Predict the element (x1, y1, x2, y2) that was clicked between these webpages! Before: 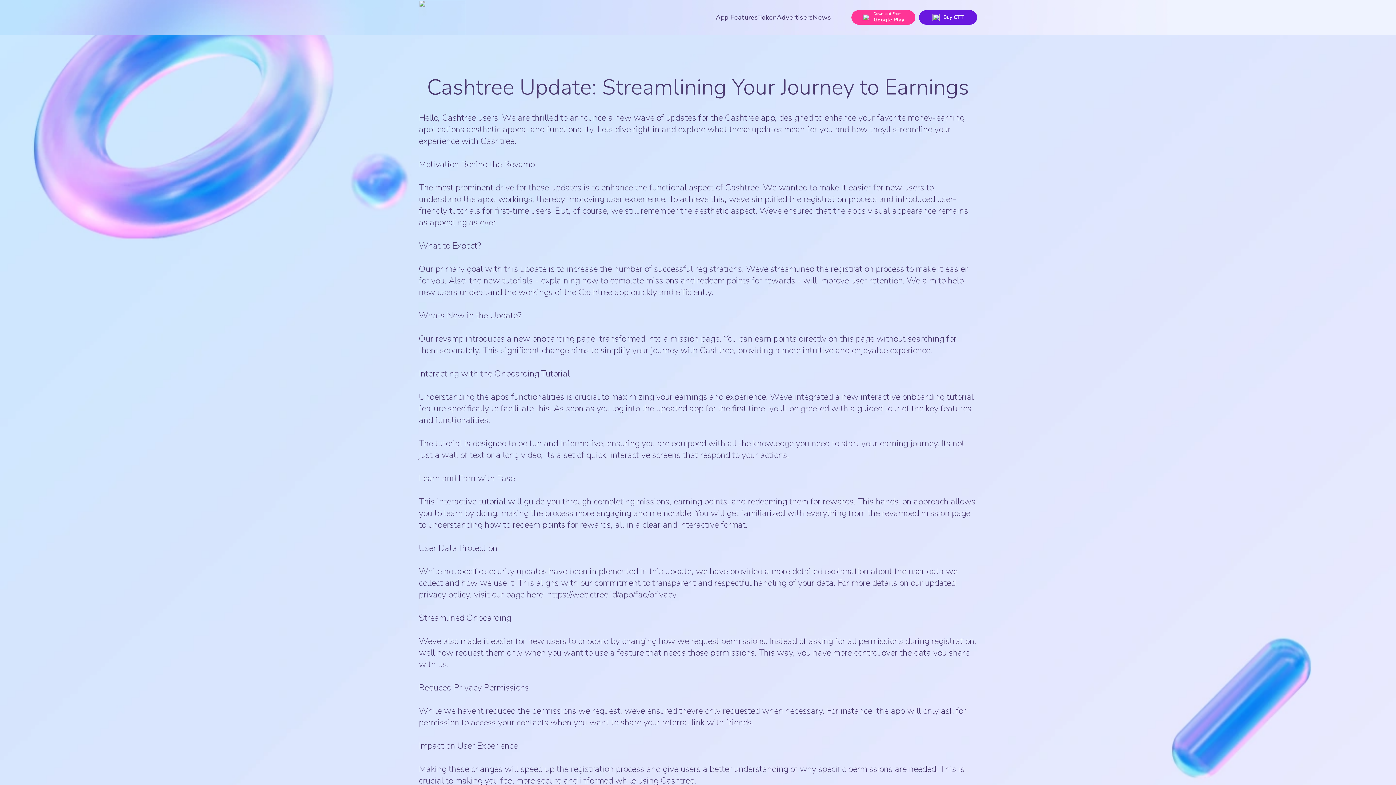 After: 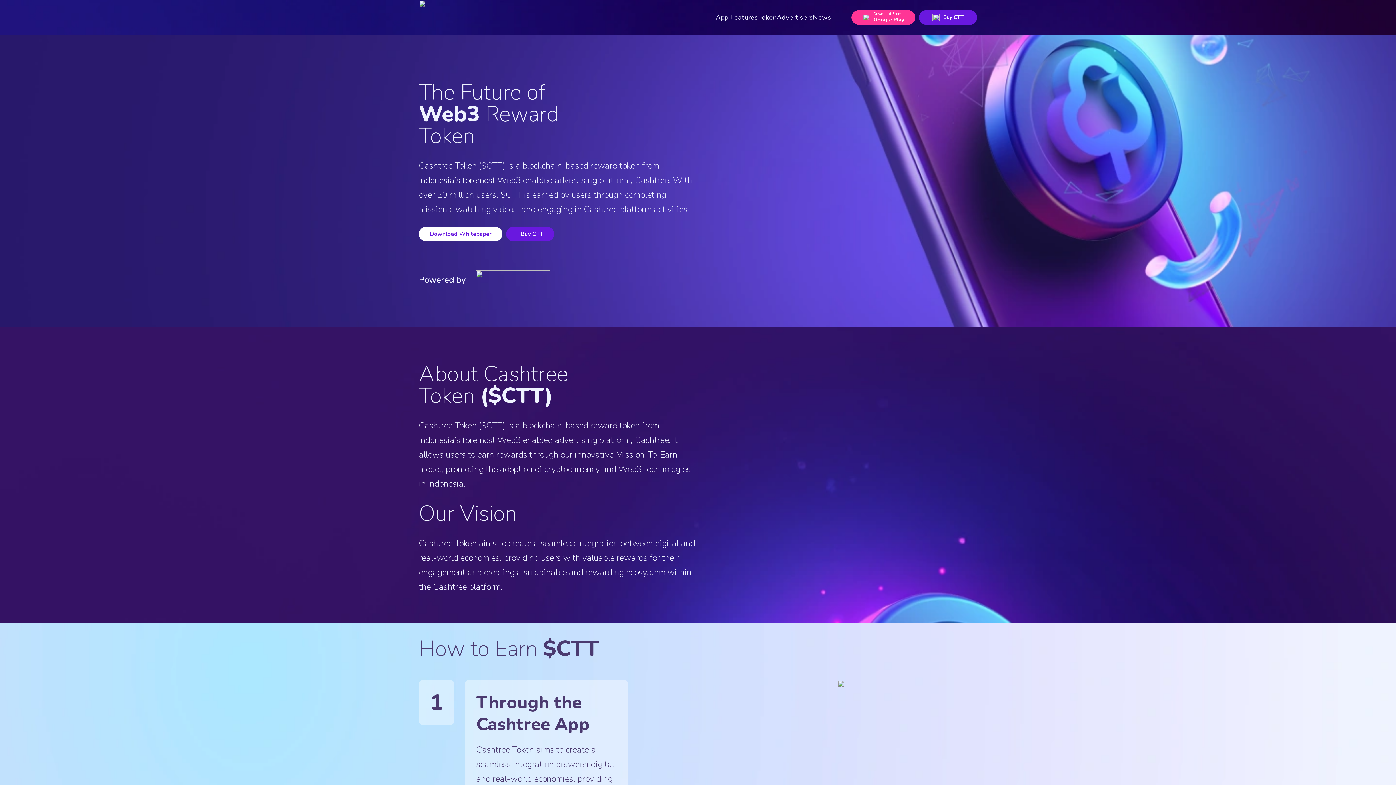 Action: label: Token bbox: (758, 0, 776, 34)